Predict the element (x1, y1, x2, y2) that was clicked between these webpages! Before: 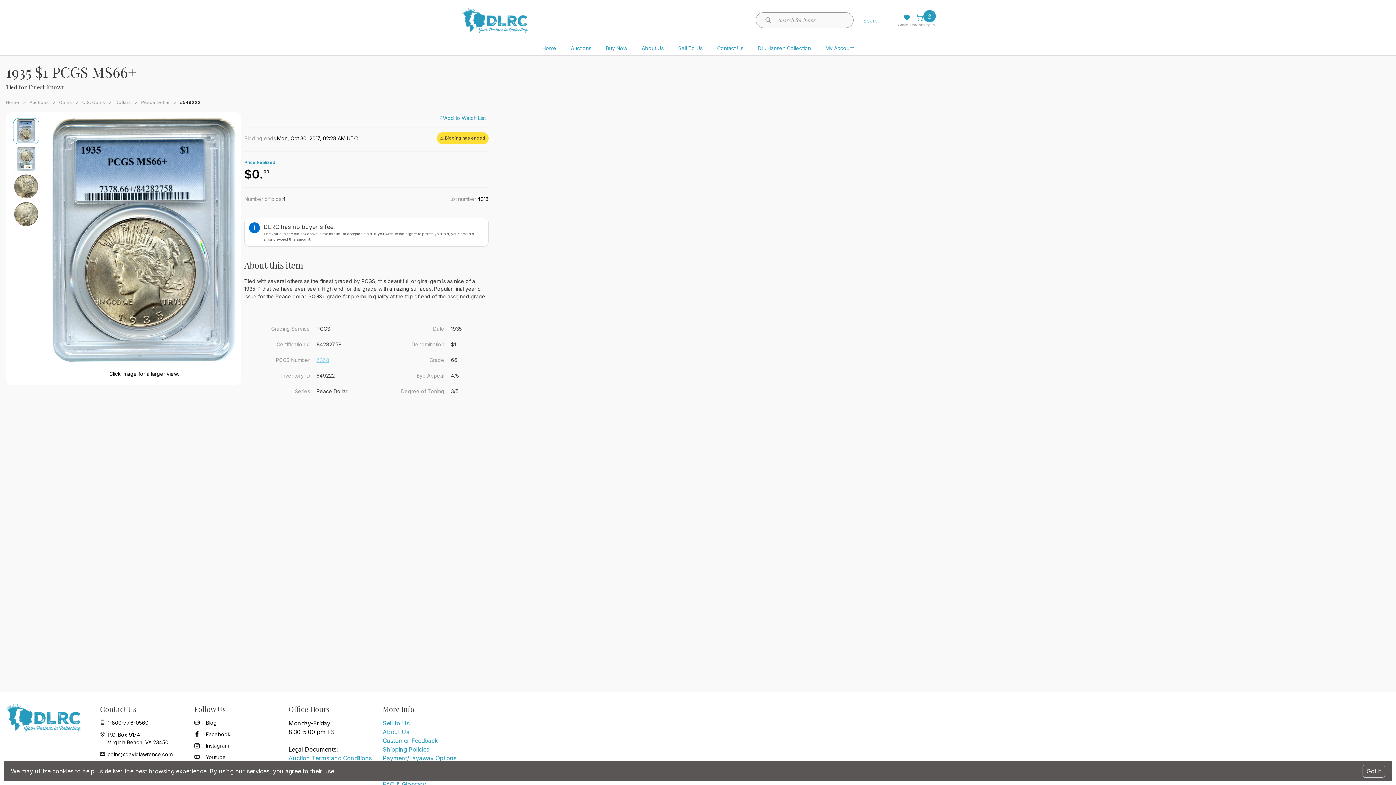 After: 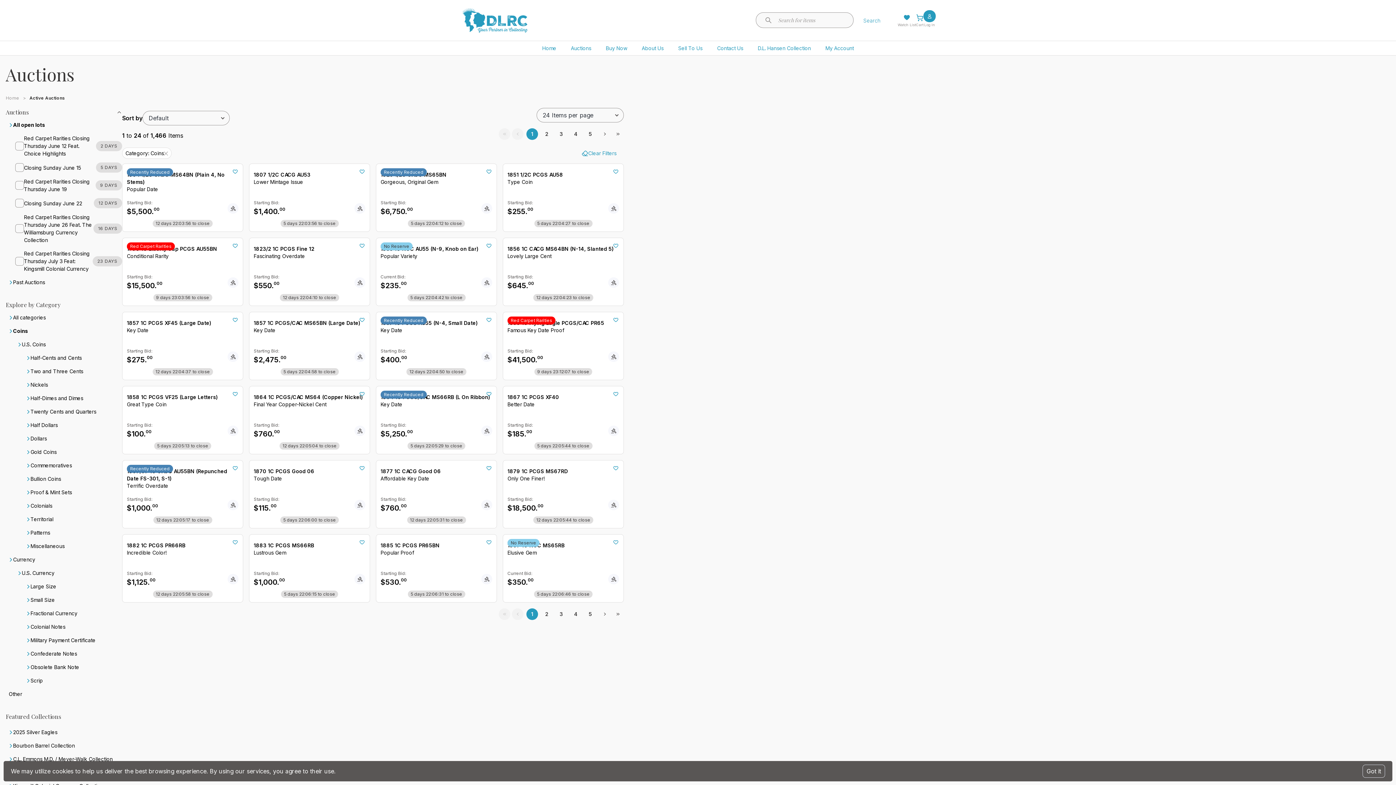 Action: bbox: (59, 99, 72, 106) label: Coins